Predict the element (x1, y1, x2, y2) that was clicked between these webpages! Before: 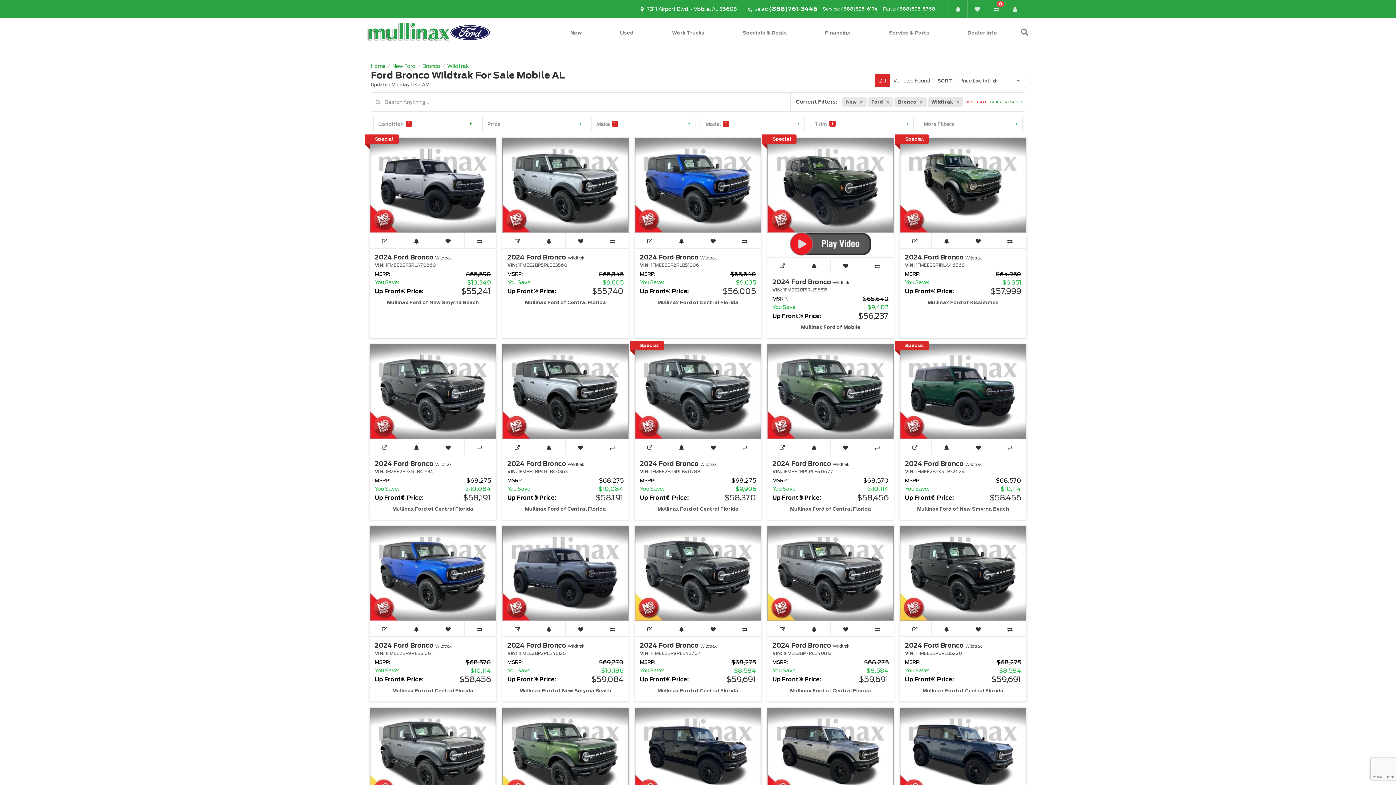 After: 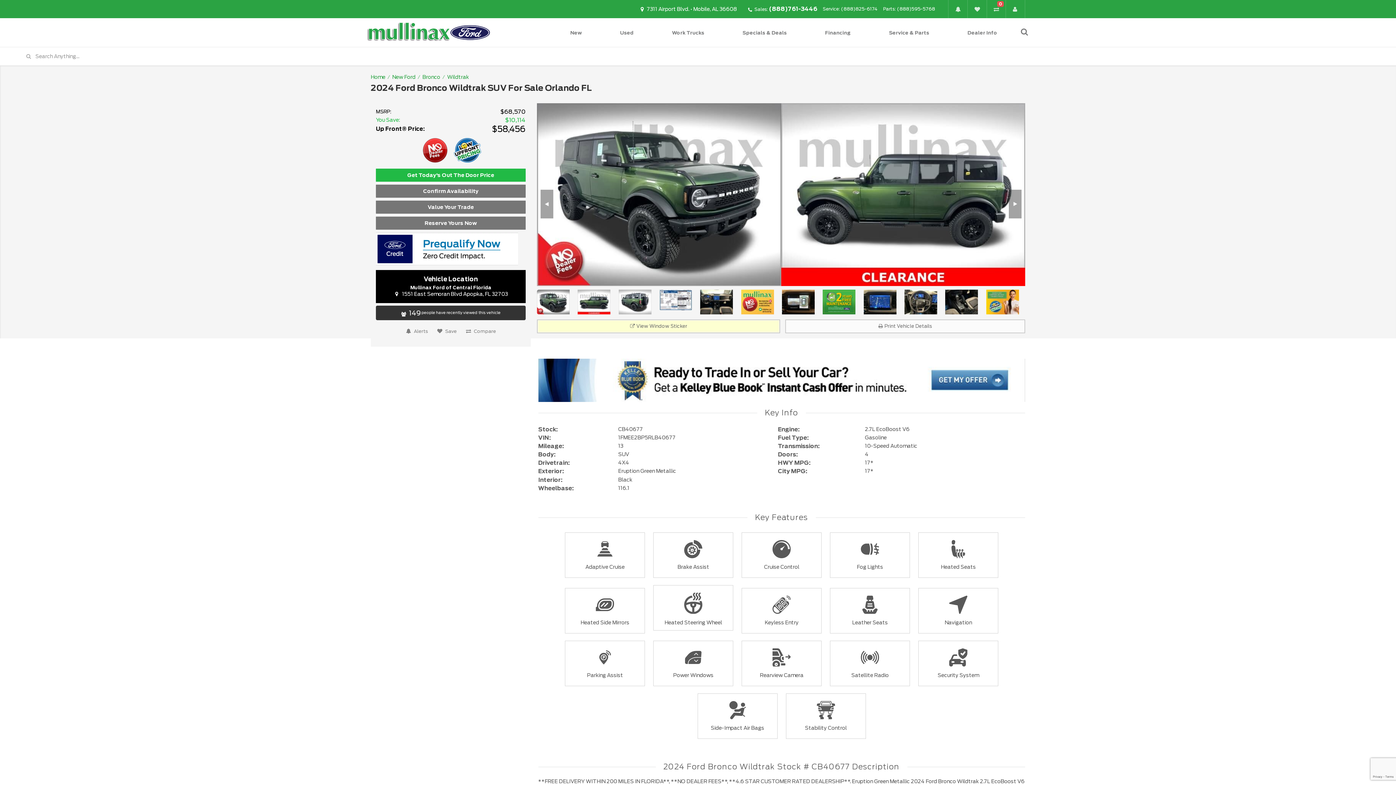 Action: label: 2024 Ford Bronco Wildtrak bbox: (772, 460, 849, 467)